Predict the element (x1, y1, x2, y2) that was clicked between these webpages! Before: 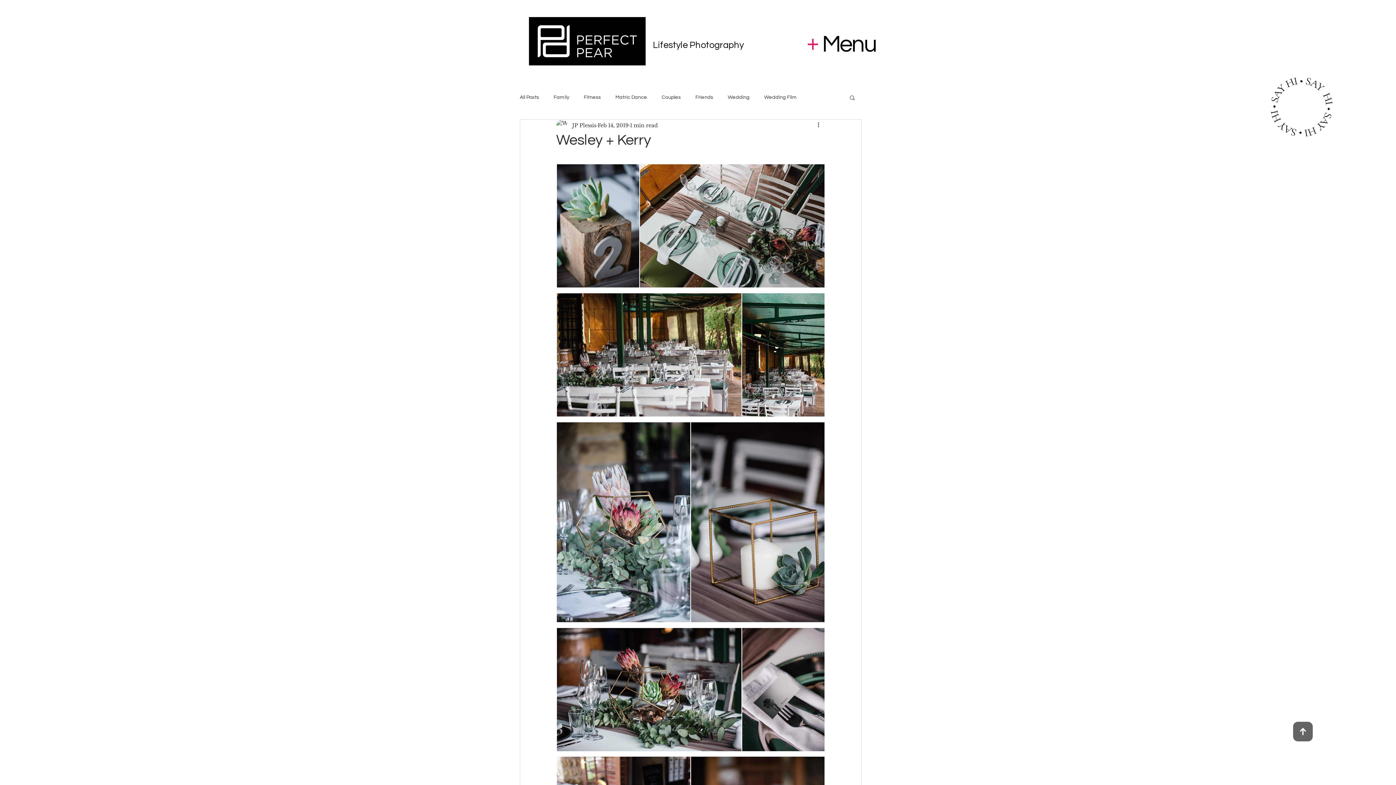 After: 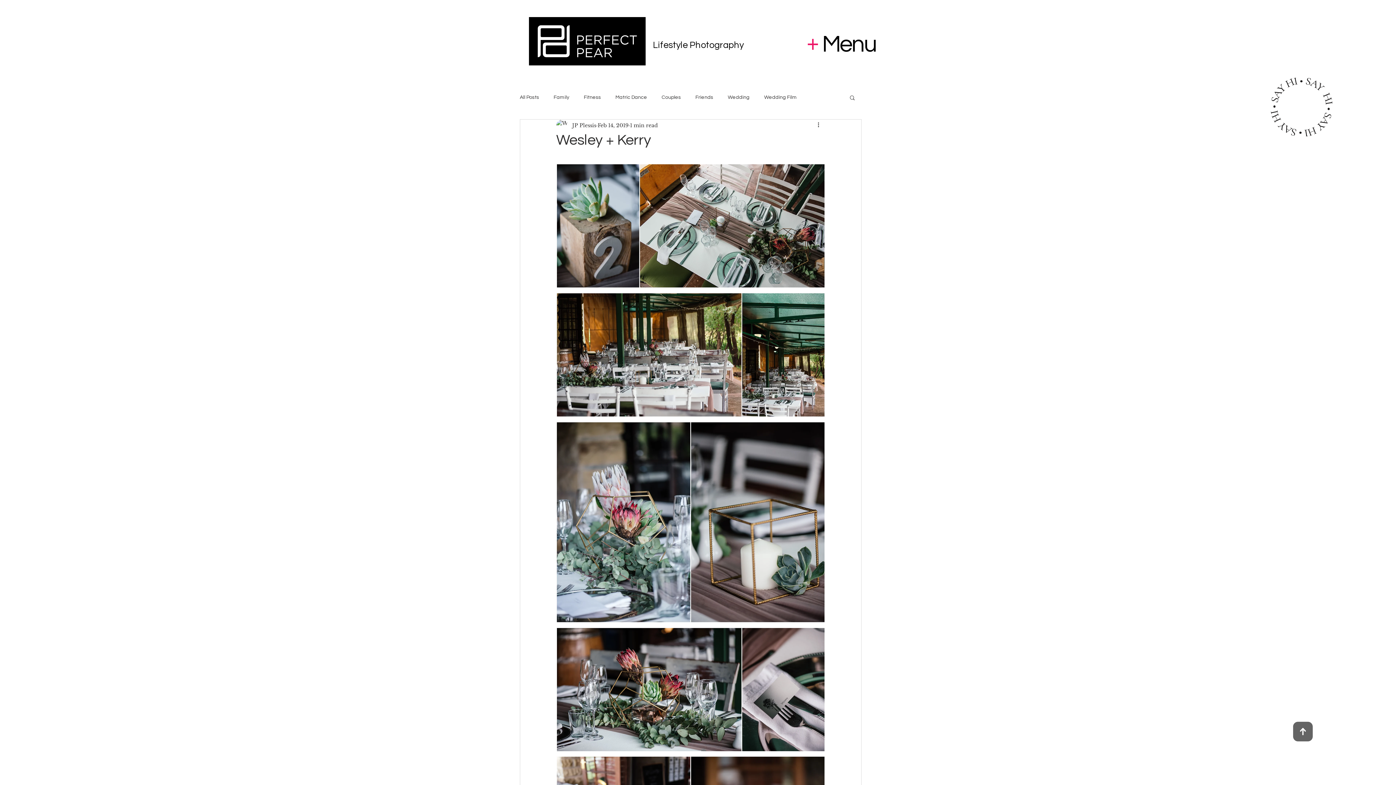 Action: bbox: (1293, 722, 1313, 741)